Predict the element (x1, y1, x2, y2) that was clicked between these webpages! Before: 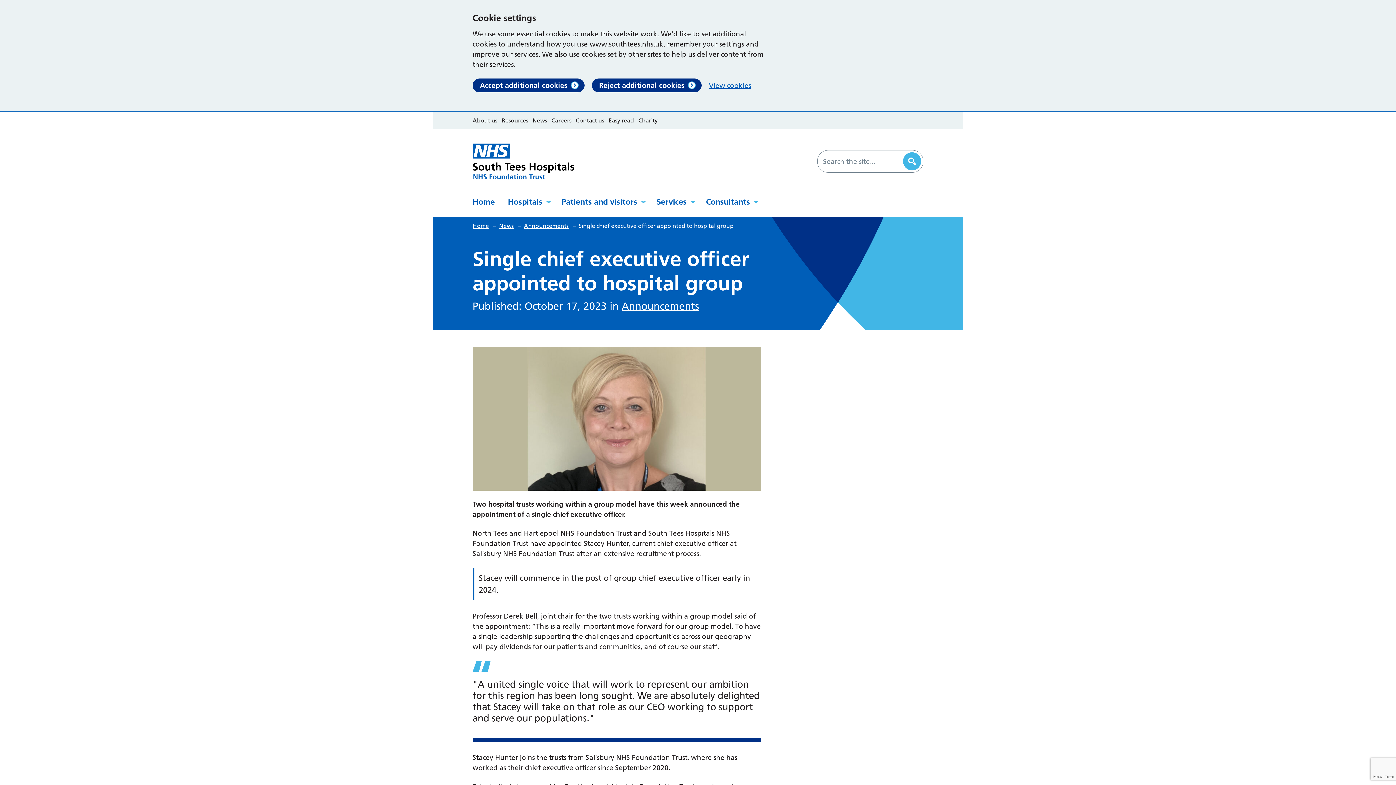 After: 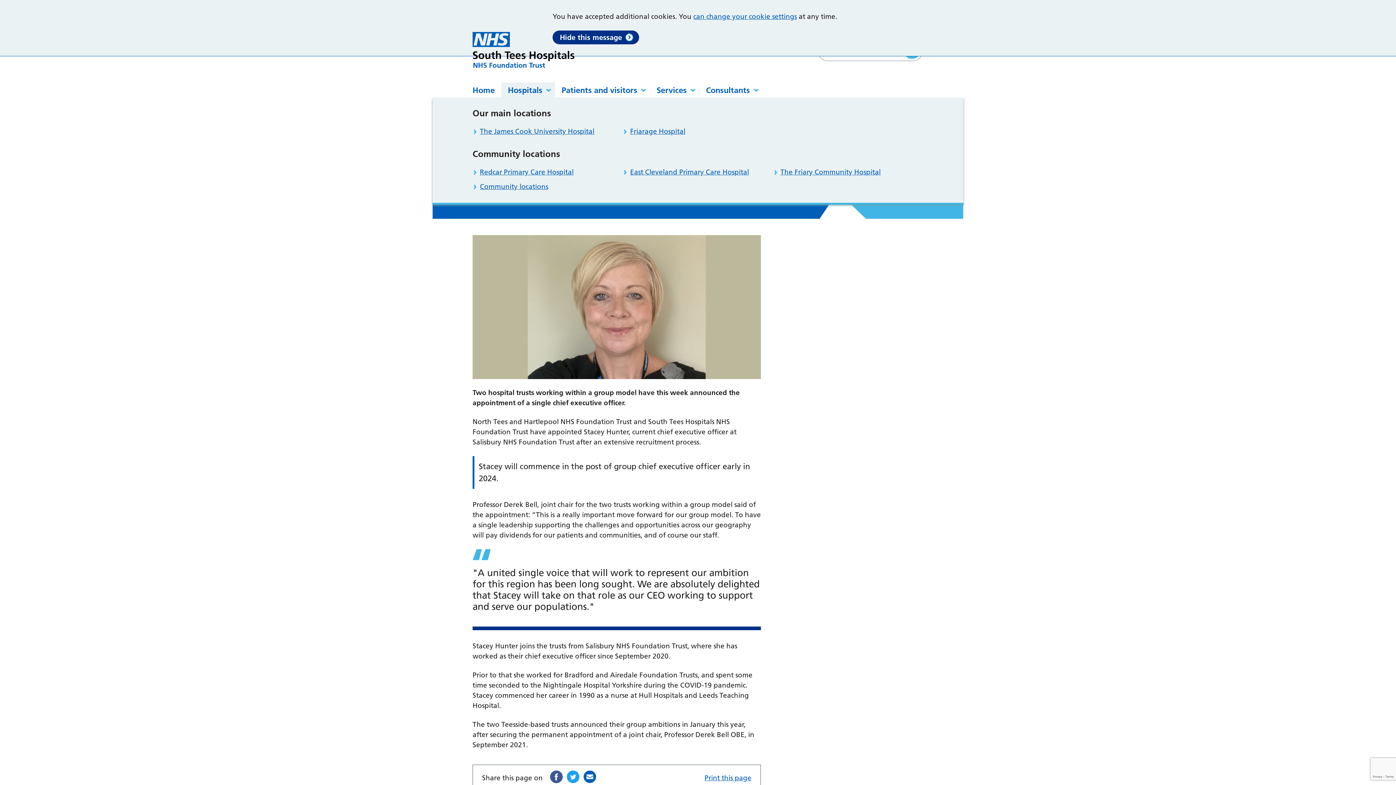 Action: bbox: (472, 78, 584, 92) label: Accept additional cookies